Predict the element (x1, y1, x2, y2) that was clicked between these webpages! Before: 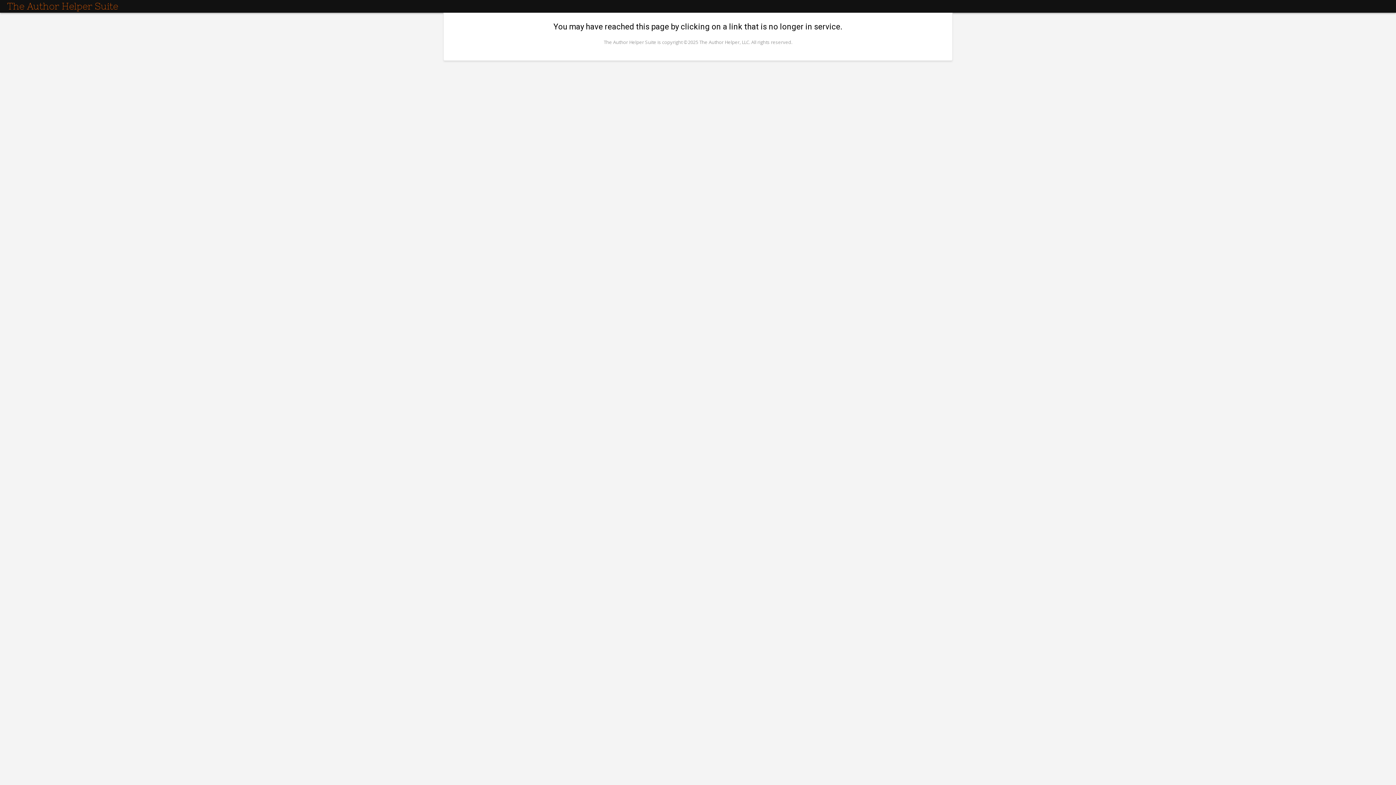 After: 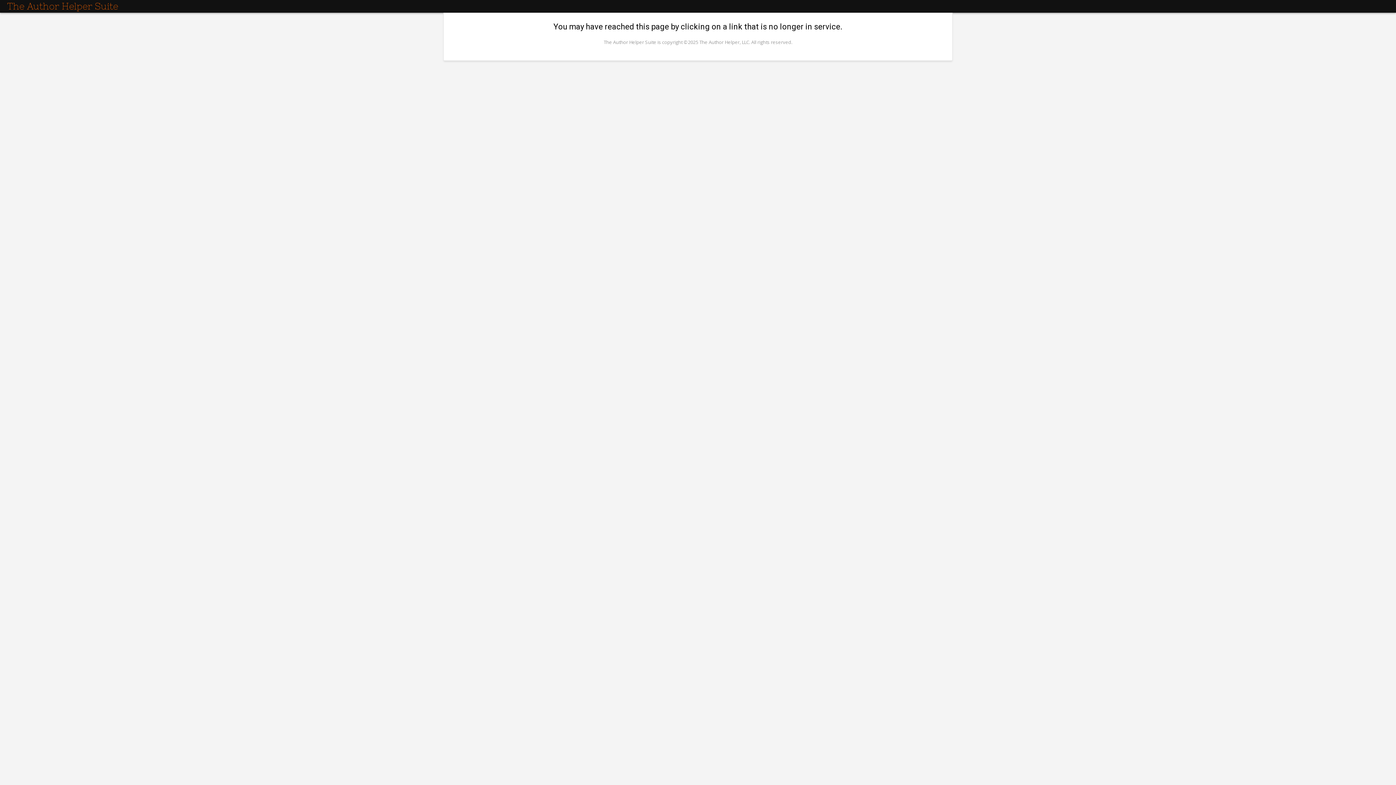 Action: bbox: (7, 1, 118, 11) label: The Author Helper Suite